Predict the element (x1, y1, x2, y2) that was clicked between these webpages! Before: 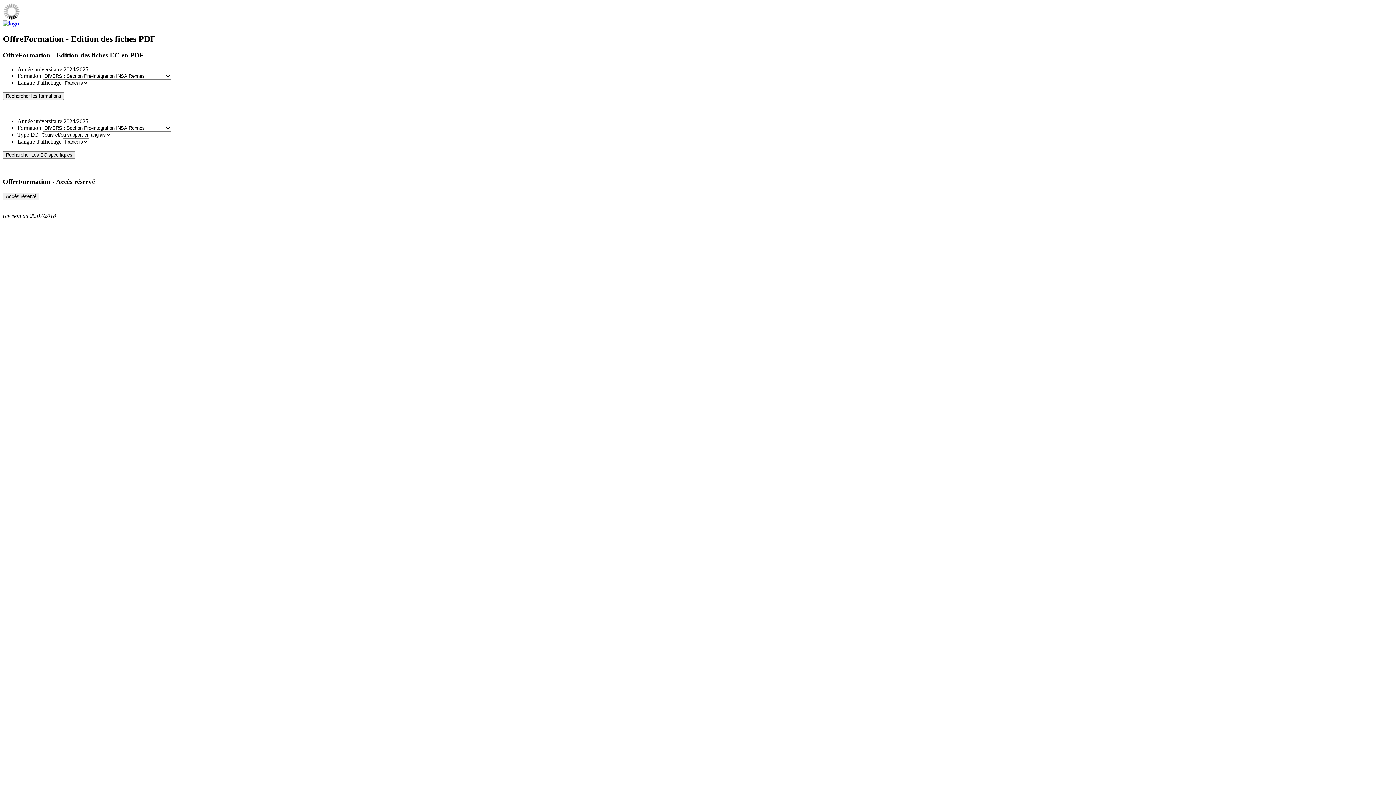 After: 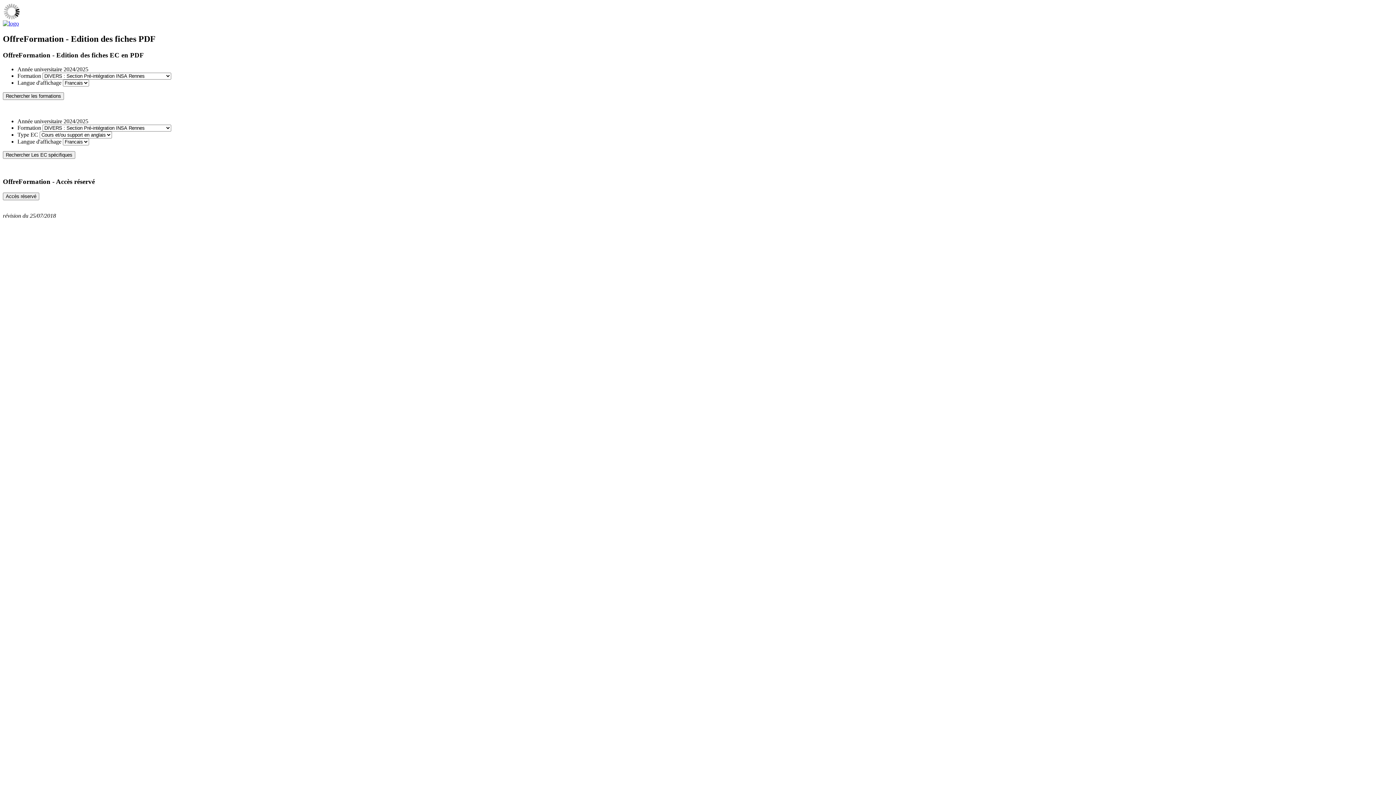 Action: bbox: (2, 20, 18, 26)